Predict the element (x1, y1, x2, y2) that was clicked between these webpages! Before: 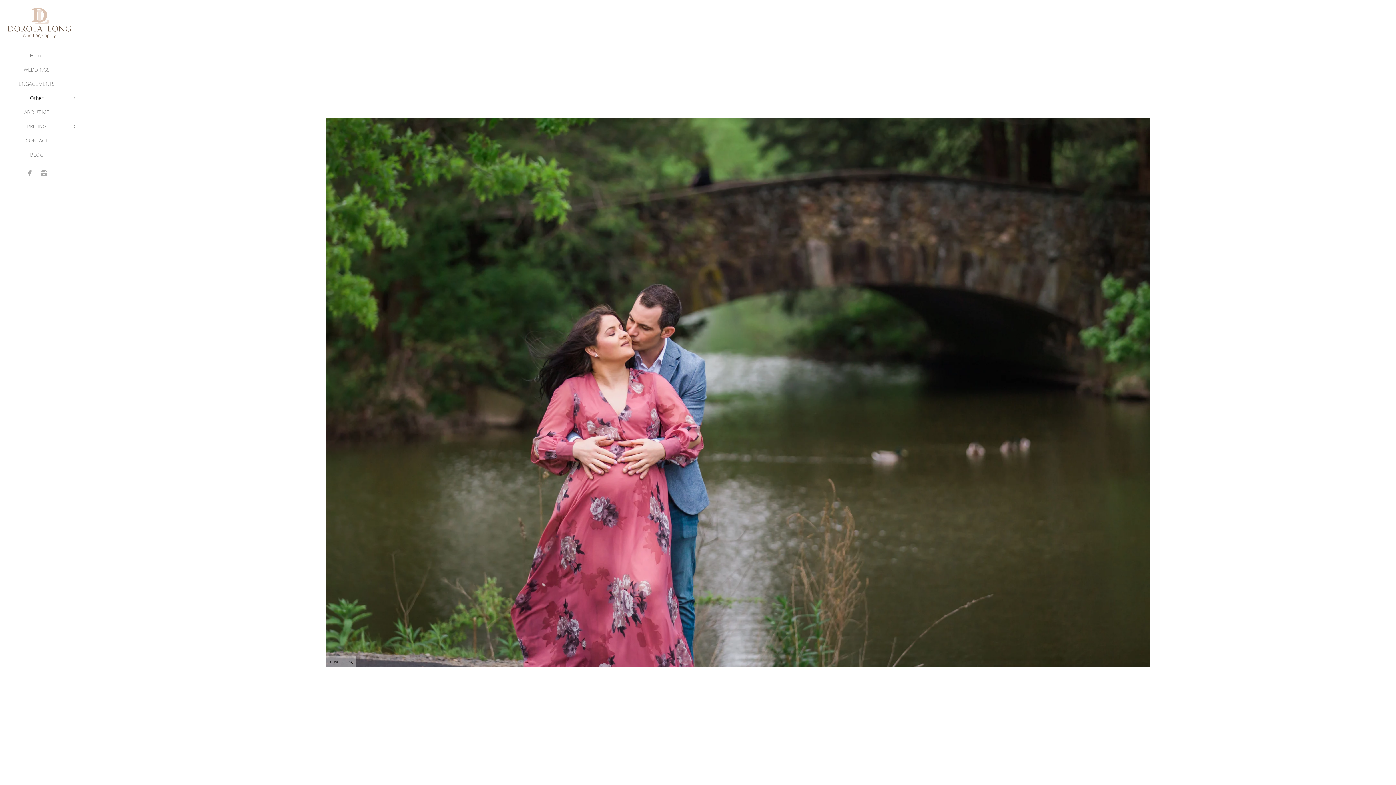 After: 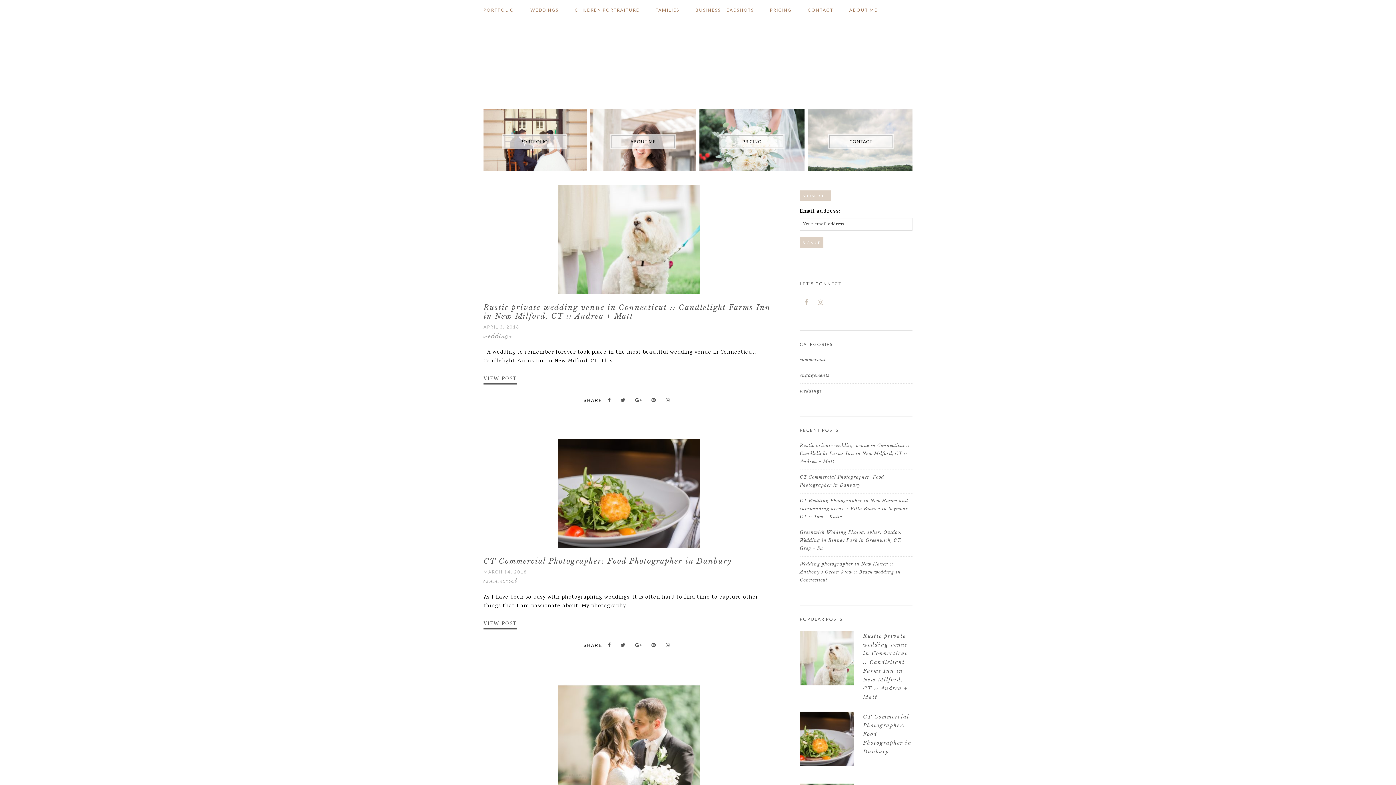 Action: label: BLOG bbox: (30, 151, 43, 158)